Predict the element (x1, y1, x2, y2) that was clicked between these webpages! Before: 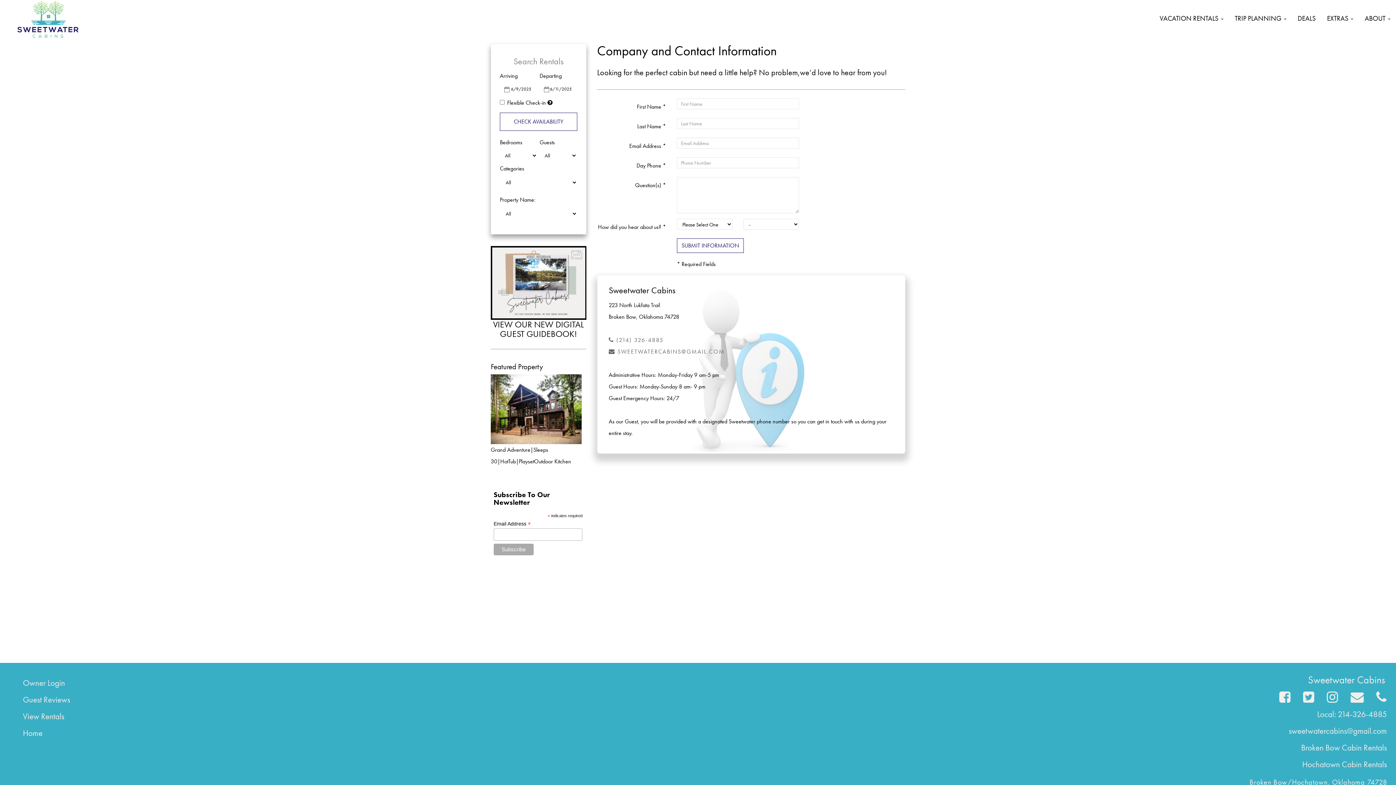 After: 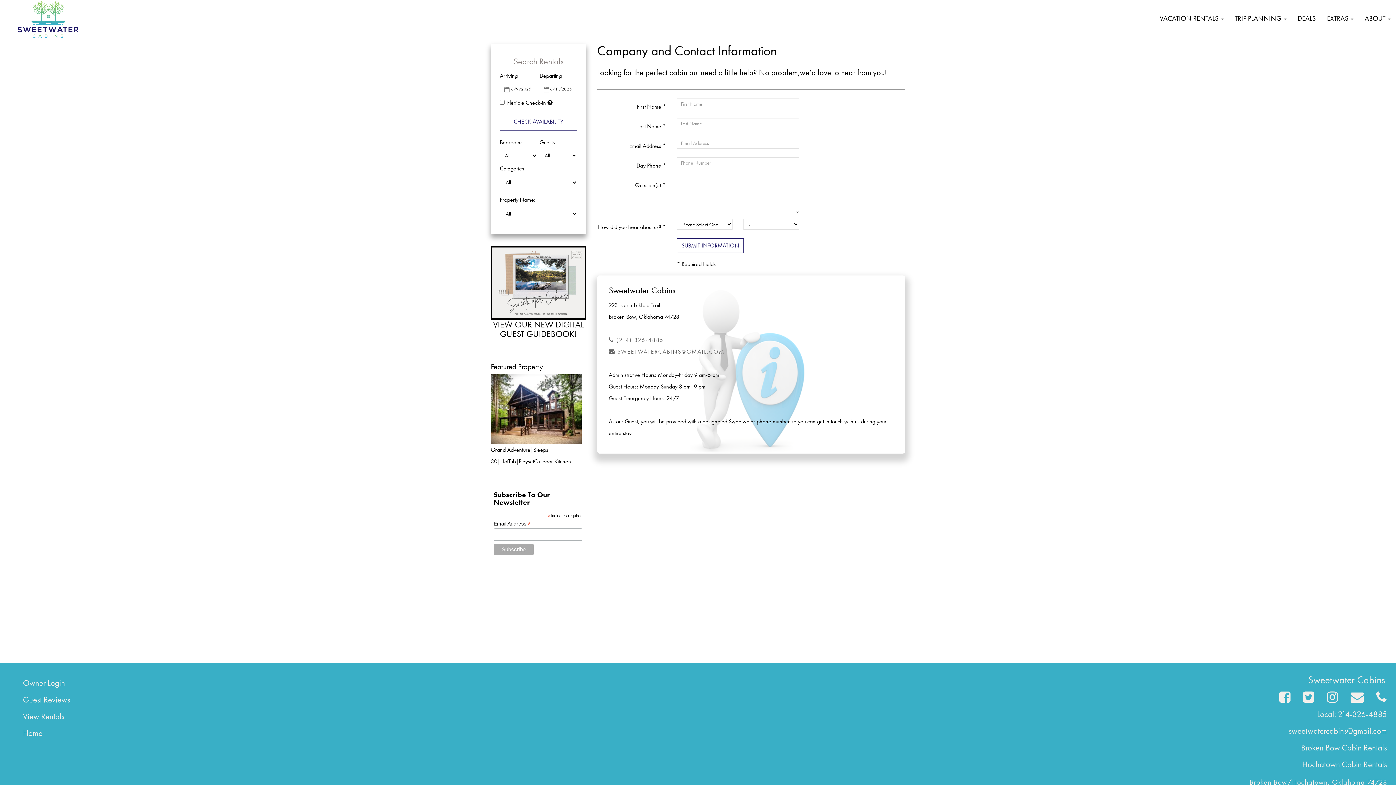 Action: bbox: (1291, 696, 1313, 703)